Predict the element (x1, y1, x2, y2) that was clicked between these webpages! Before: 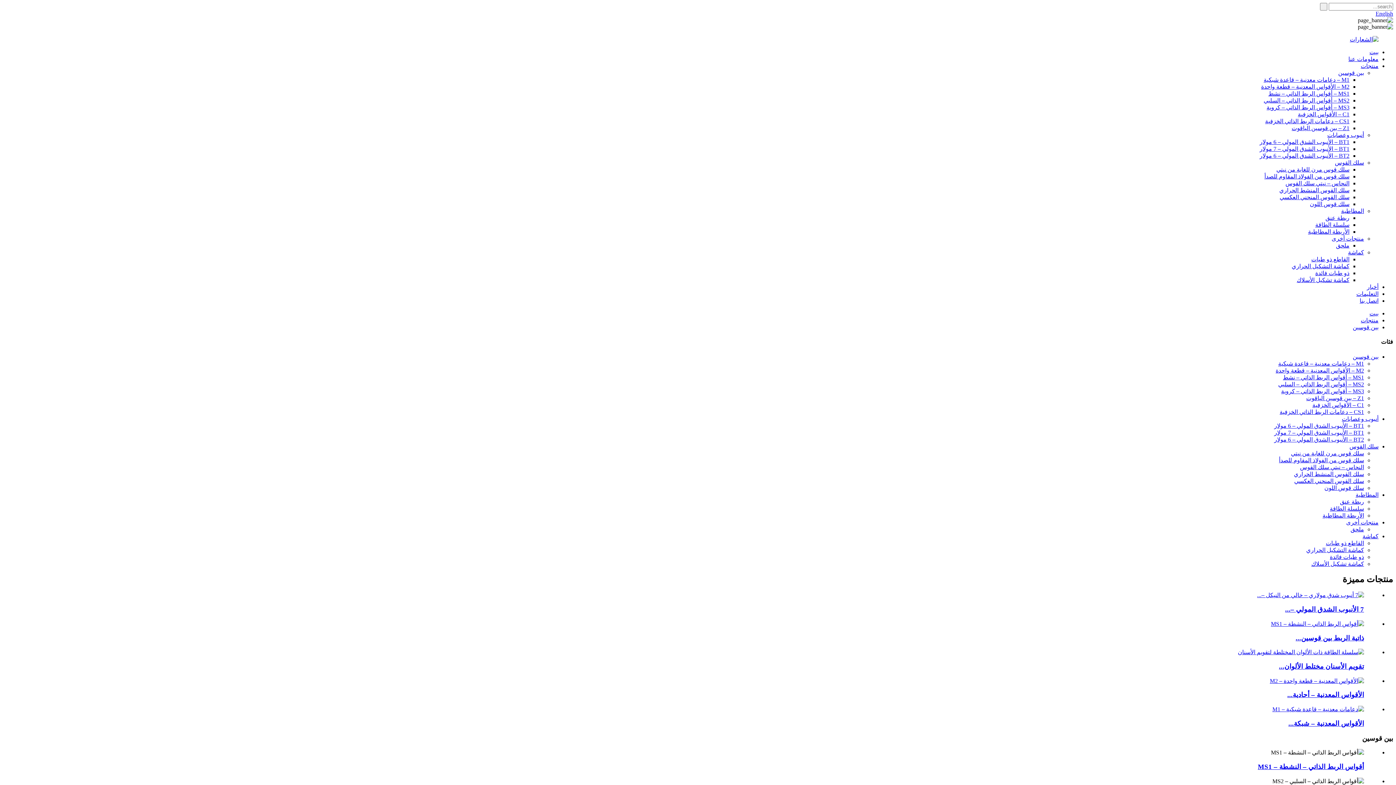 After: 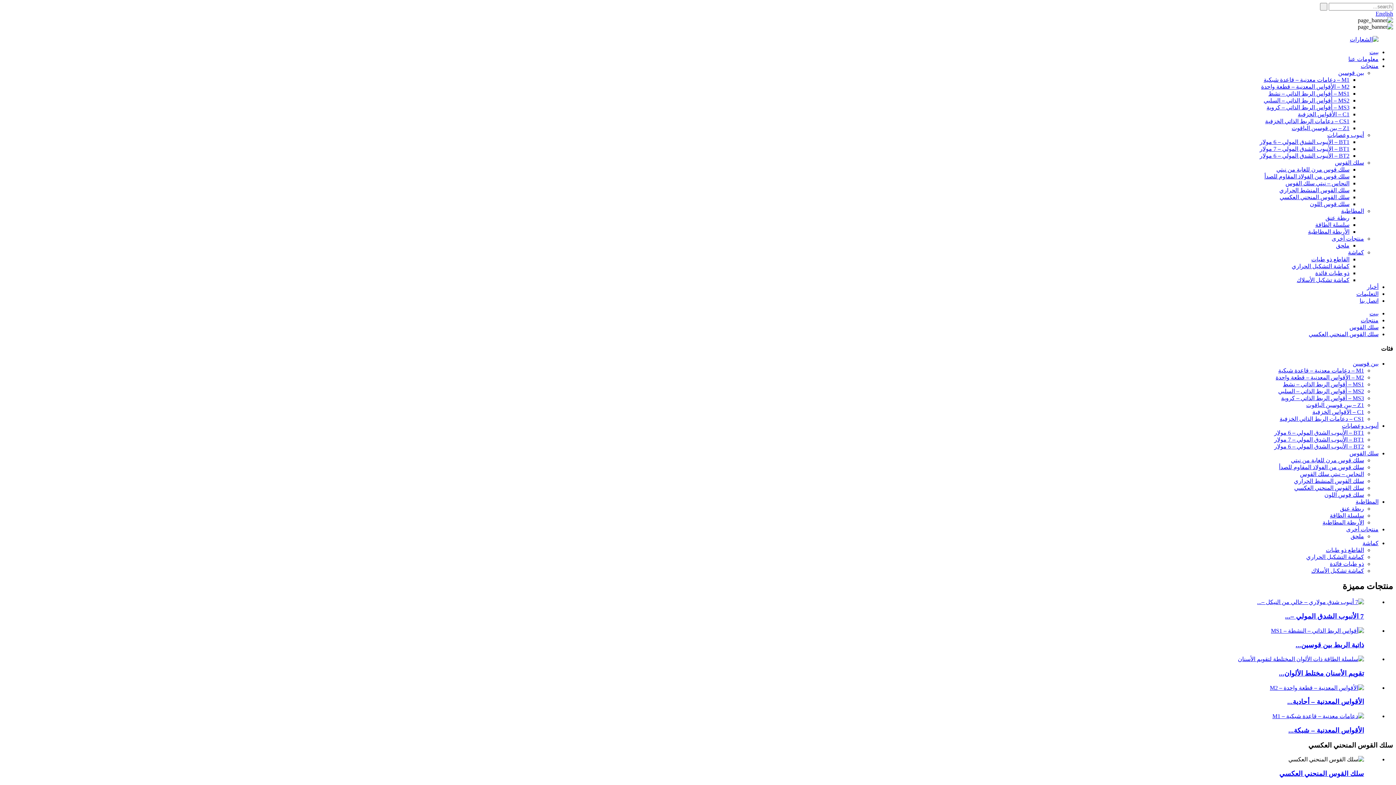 Action: label: سلك القوس المنحني العكسي bbox: (1280, 194, 1349, 200)